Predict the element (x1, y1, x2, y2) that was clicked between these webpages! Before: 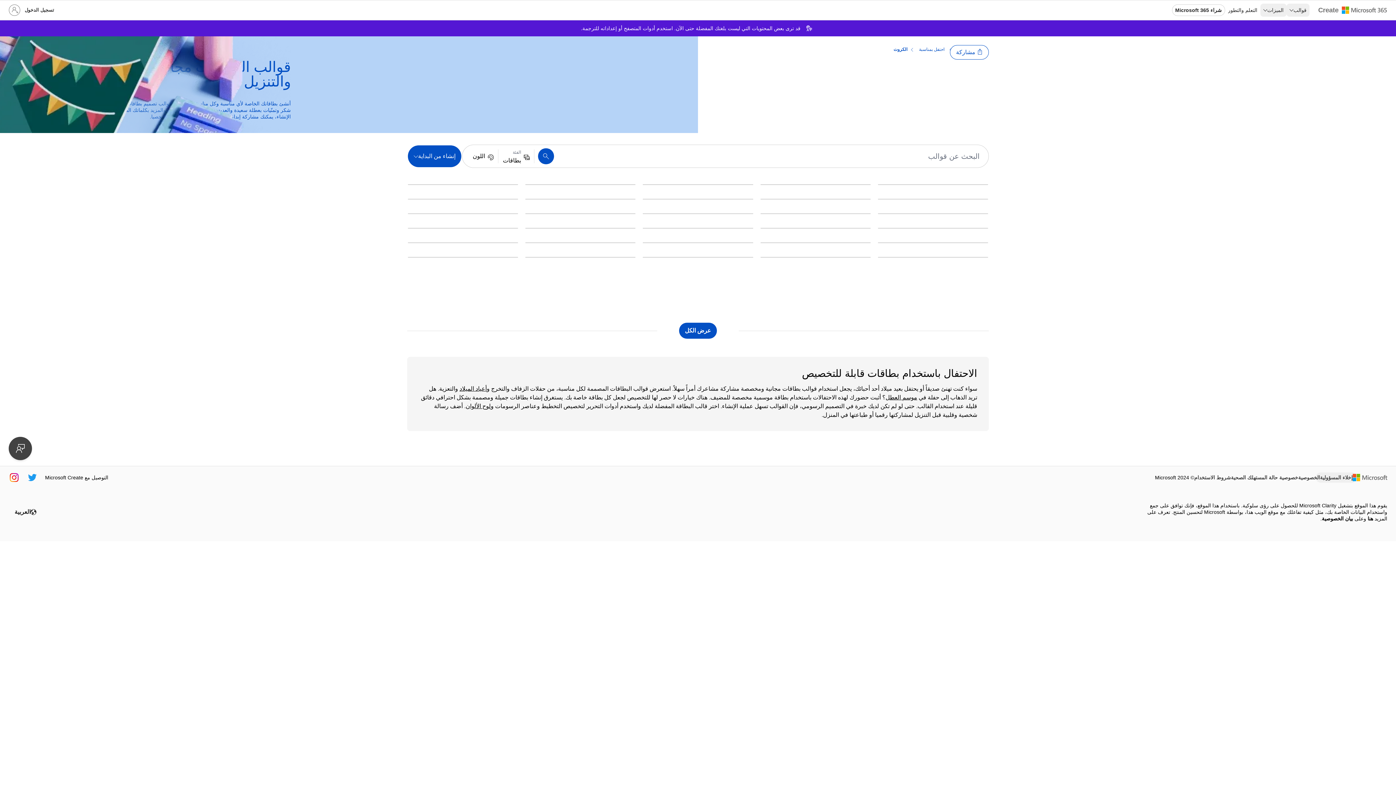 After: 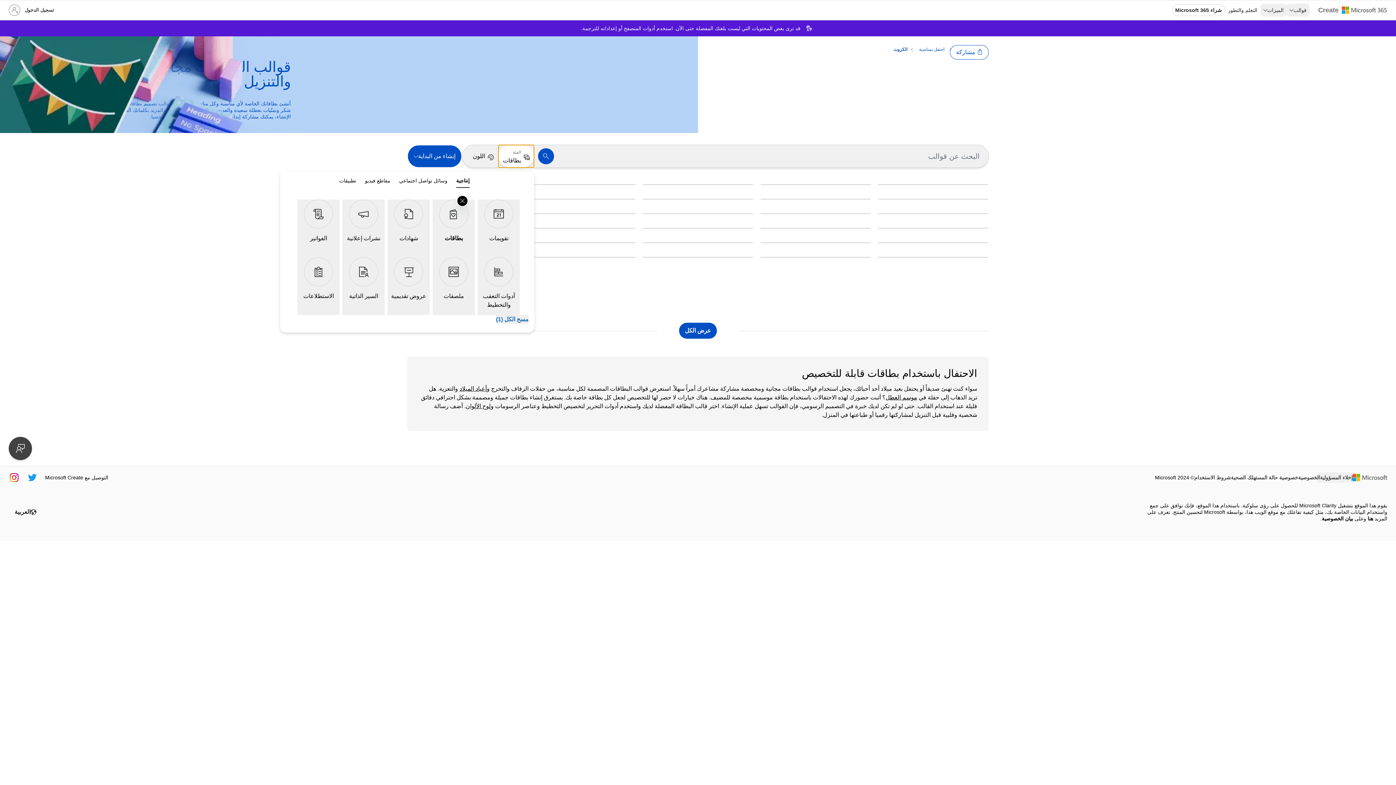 Action: label: الفئة
بطاقات bbox: (498, 145, 534, 167)